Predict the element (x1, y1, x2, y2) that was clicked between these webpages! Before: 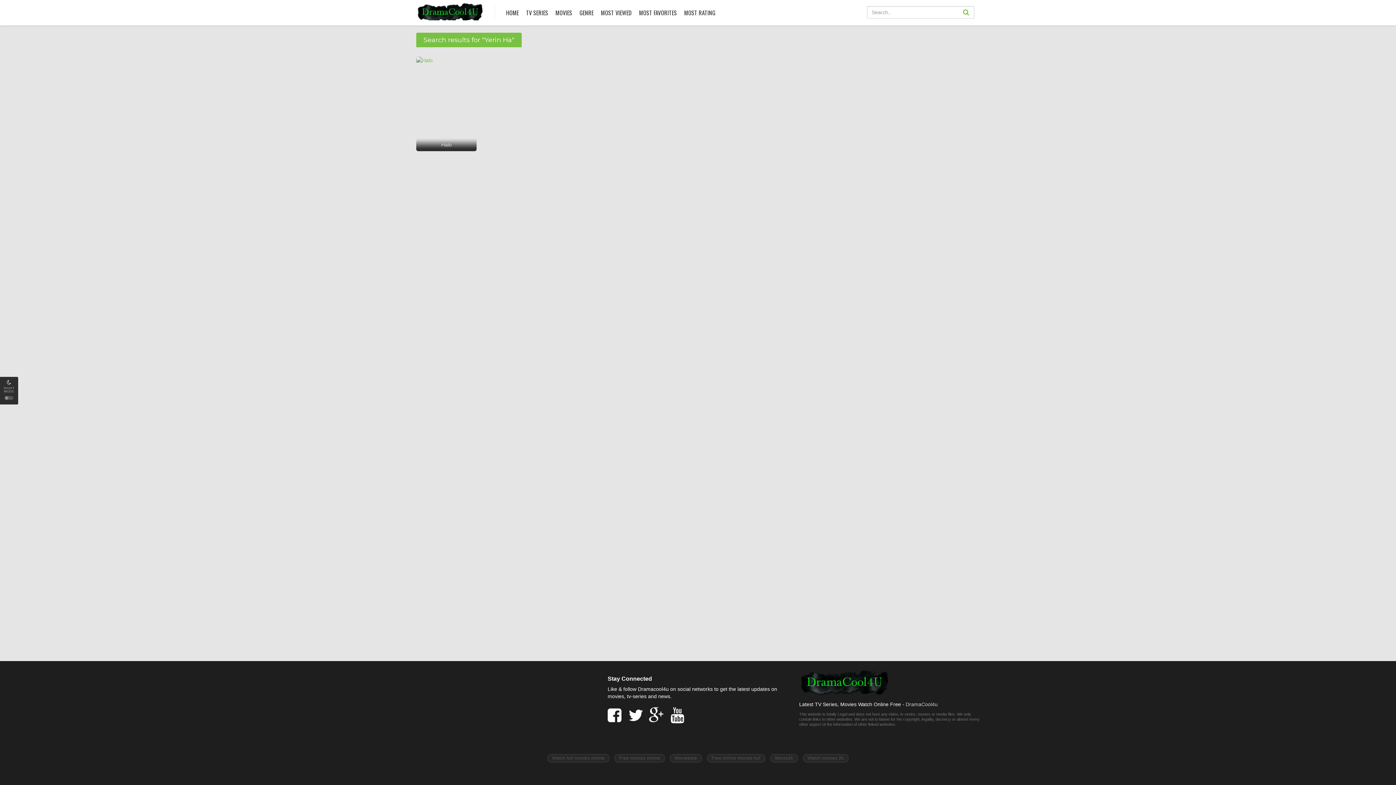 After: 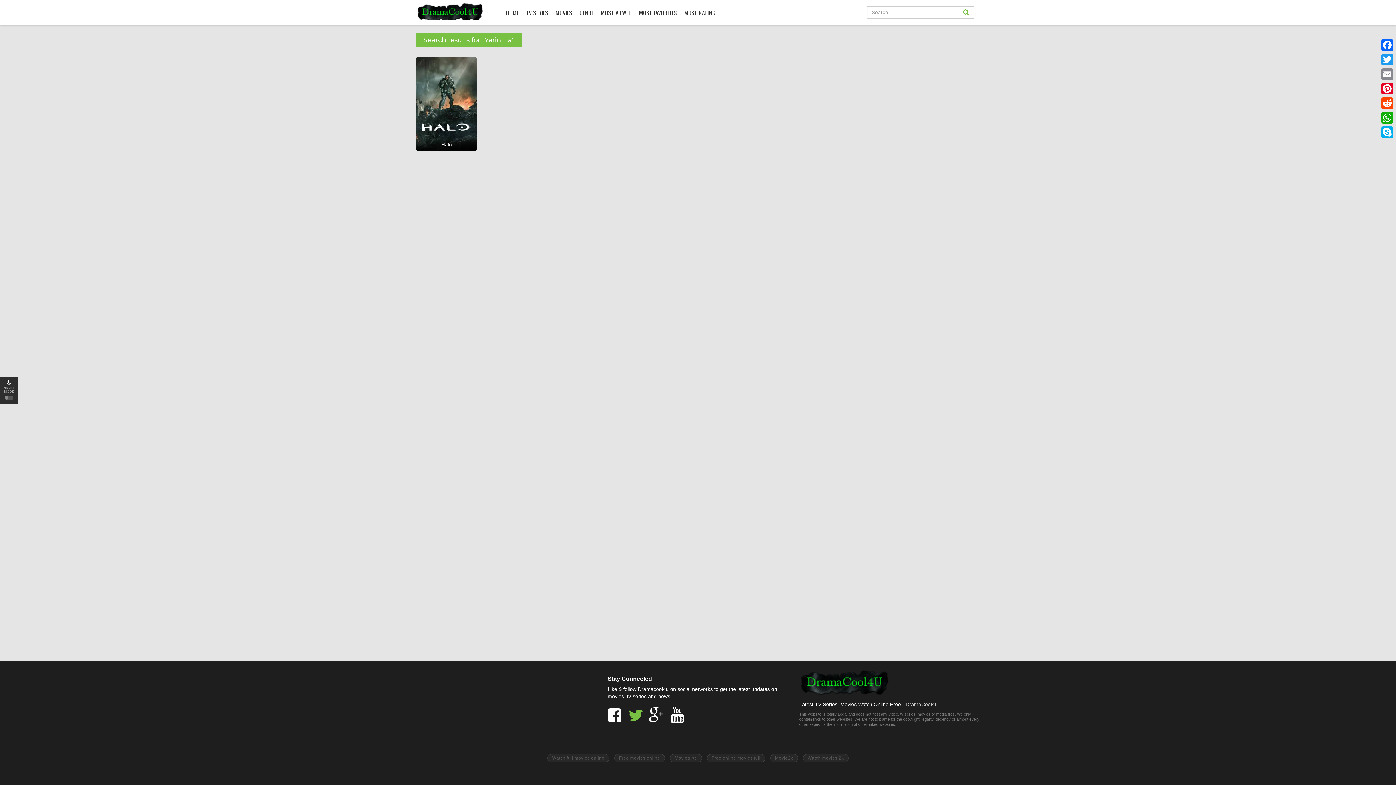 Action: bbox: (628, 716, 648, 722)